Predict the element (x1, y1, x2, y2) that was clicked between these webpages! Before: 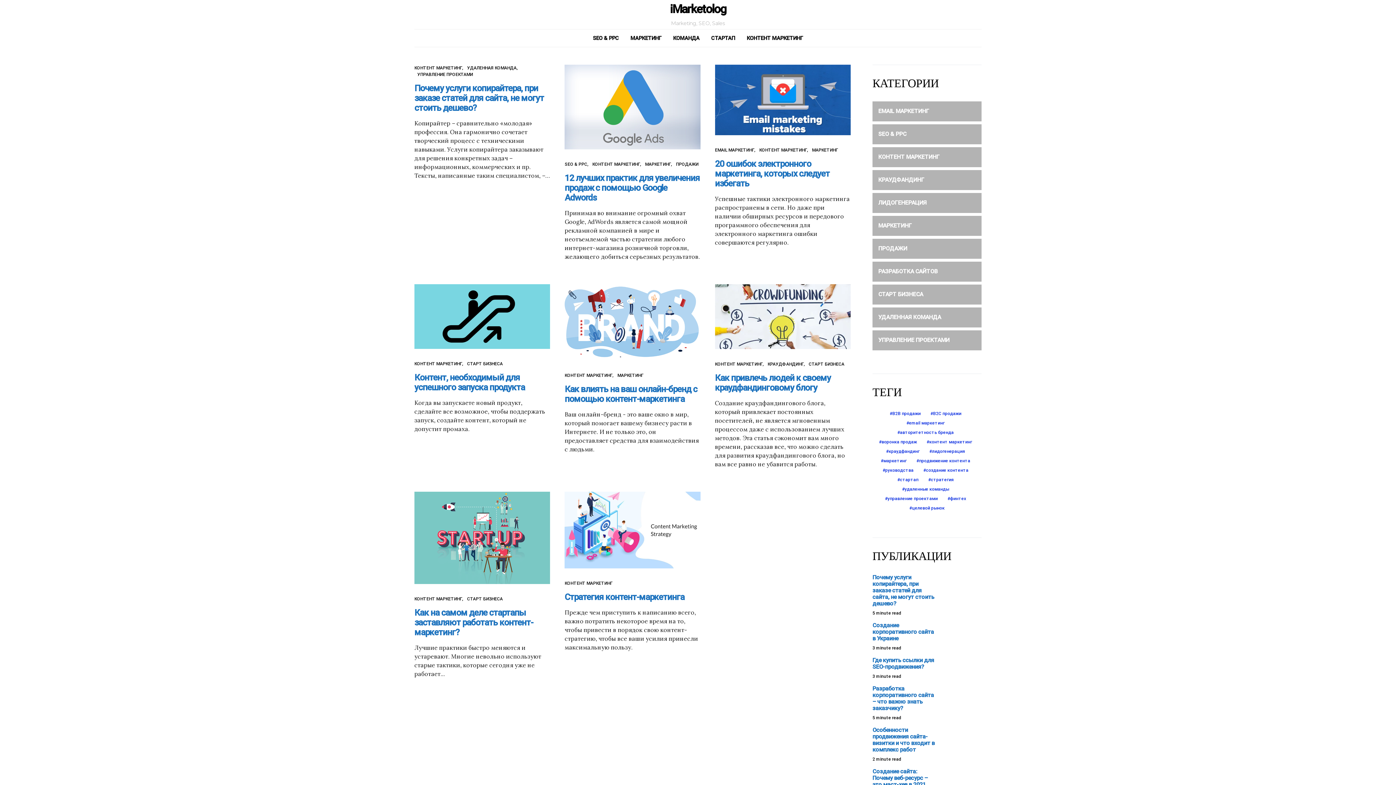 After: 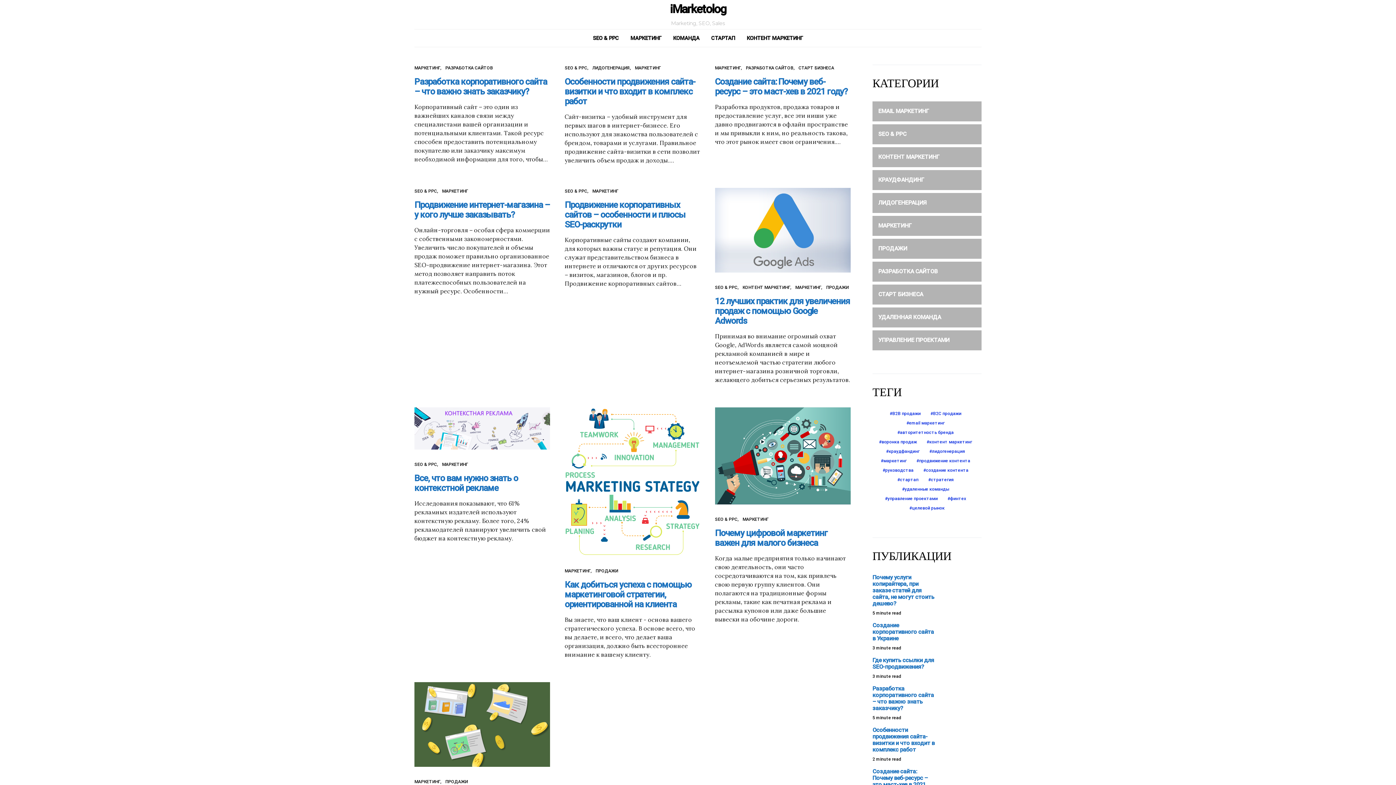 Action: label: МАРКЕТИНГ bbox: (617, 372, 643, 378)